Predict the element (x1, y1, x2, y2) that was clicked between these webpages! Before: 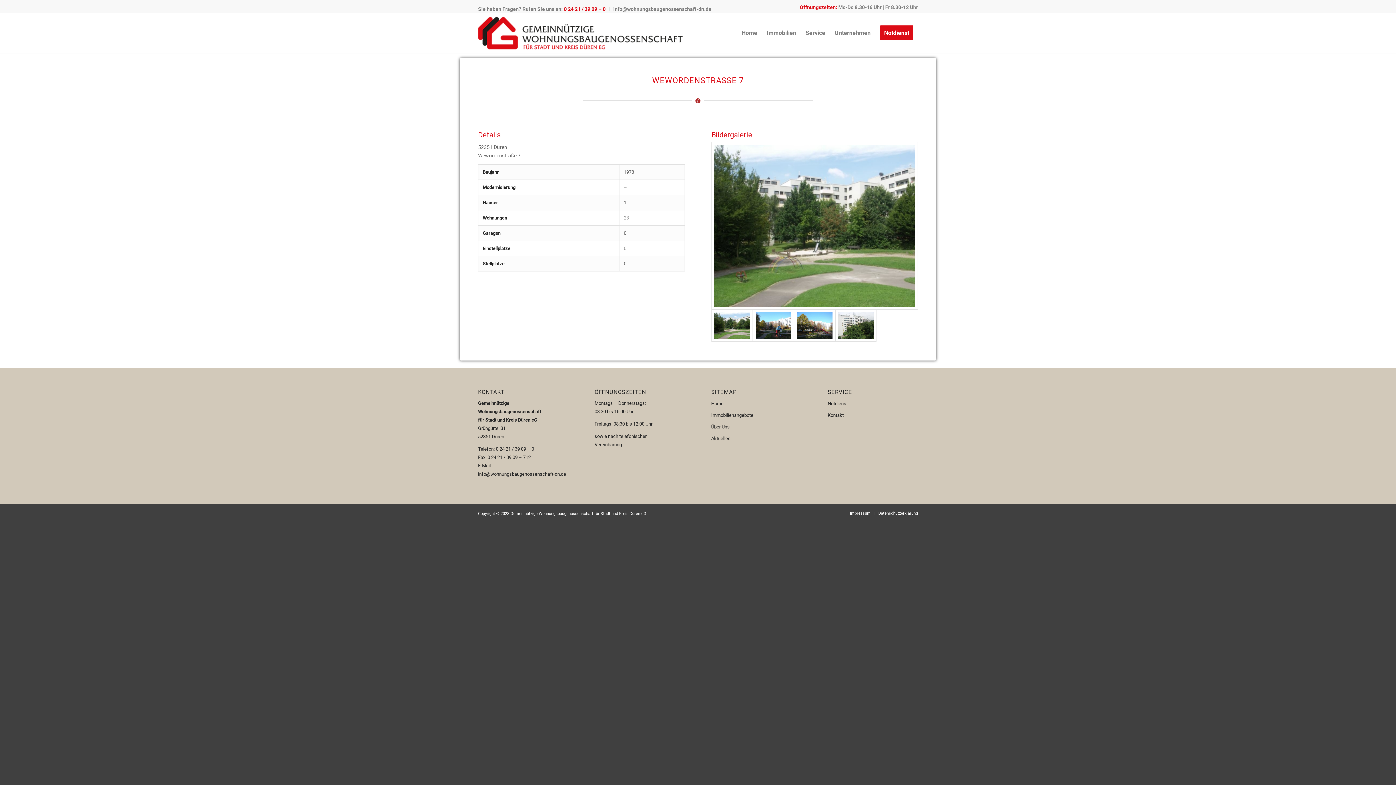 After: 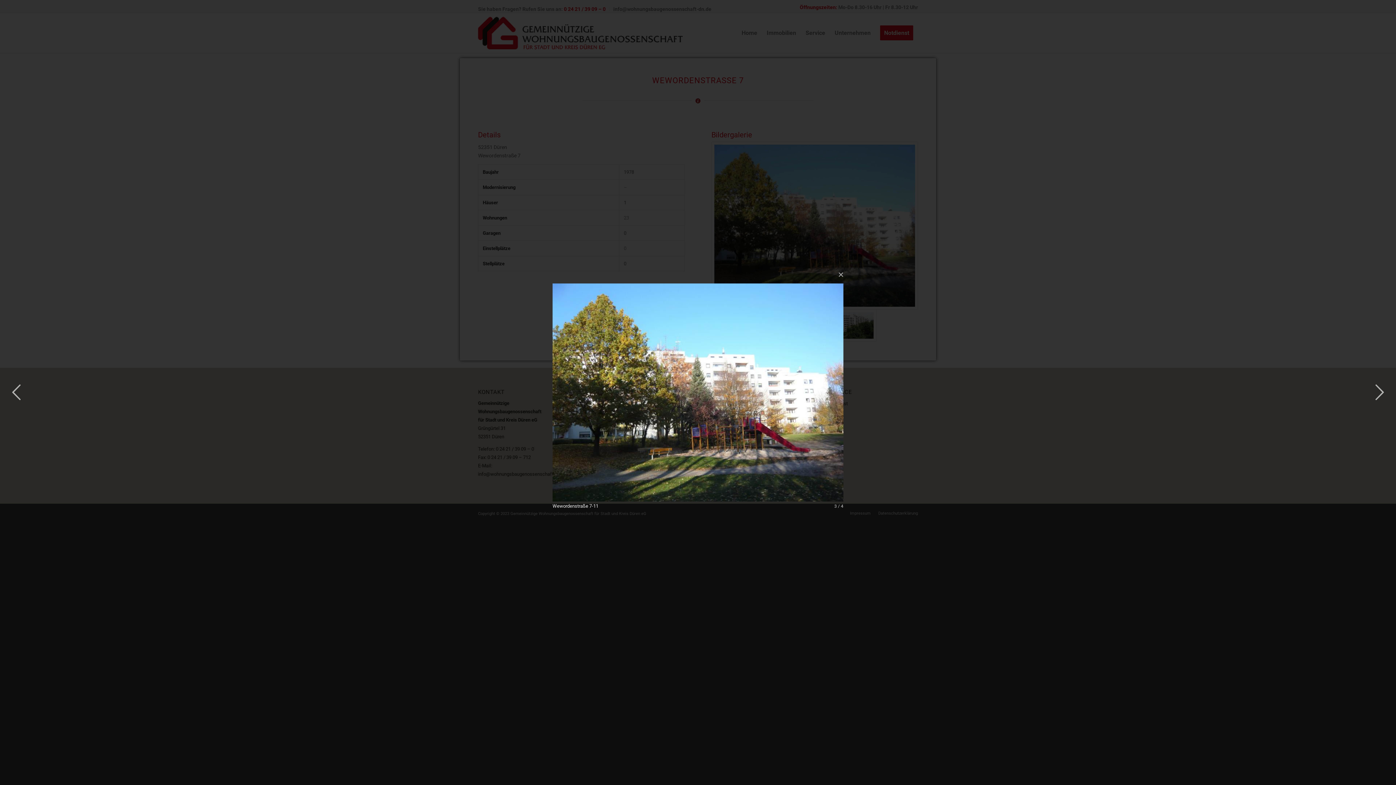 Action: bbox: (794, 309, 835, 341)